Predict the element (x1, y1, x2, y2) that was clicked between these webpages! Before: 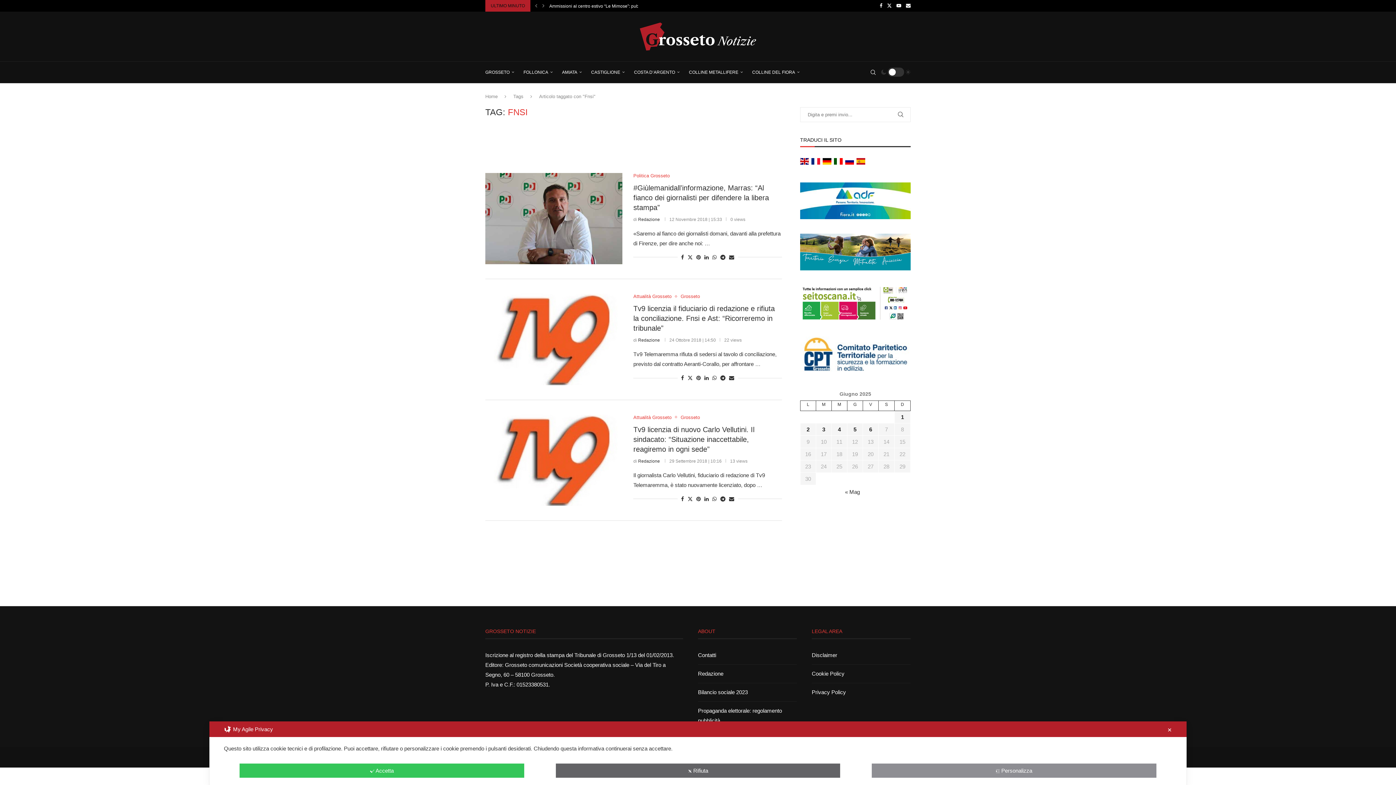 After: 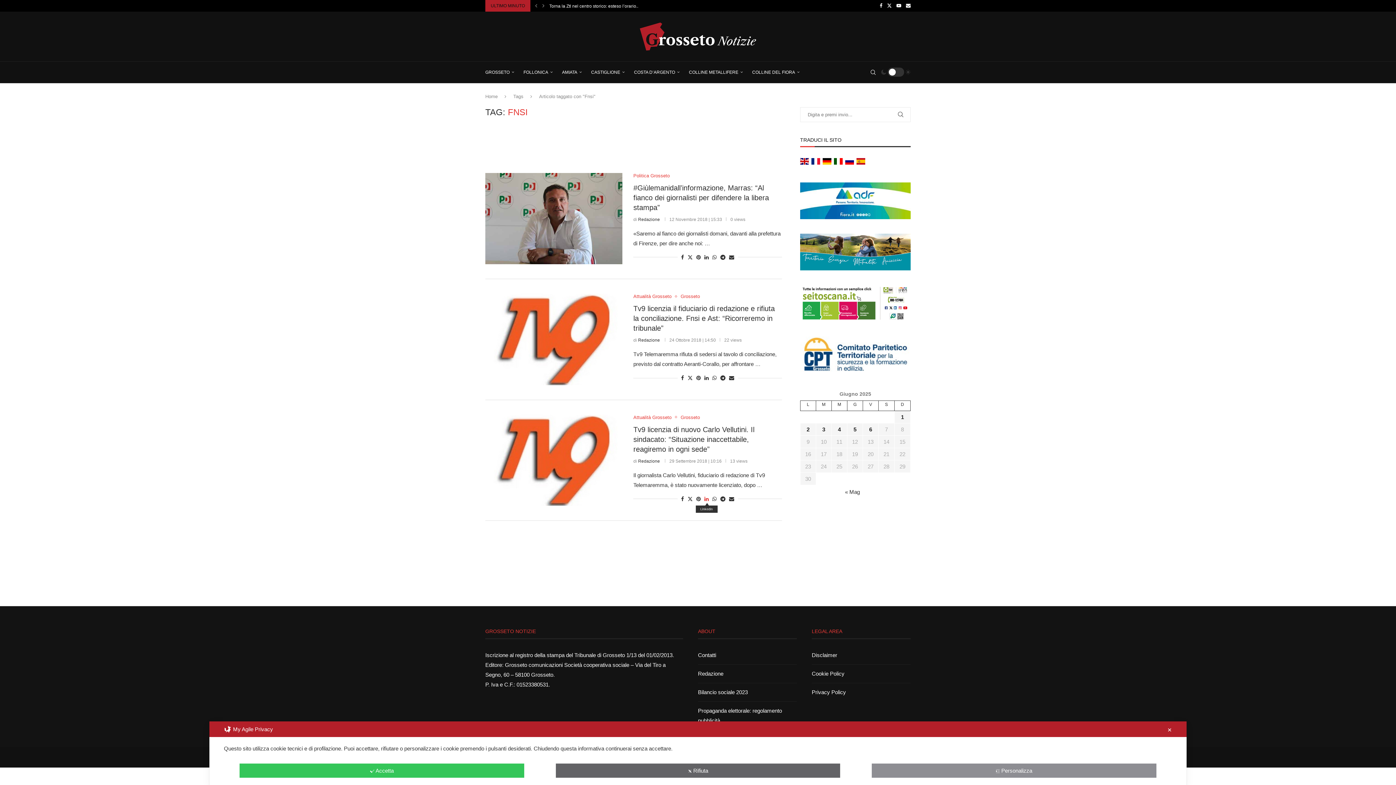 Action: bbox: (704, 496, 708, 502) label: Share on LinkedIn